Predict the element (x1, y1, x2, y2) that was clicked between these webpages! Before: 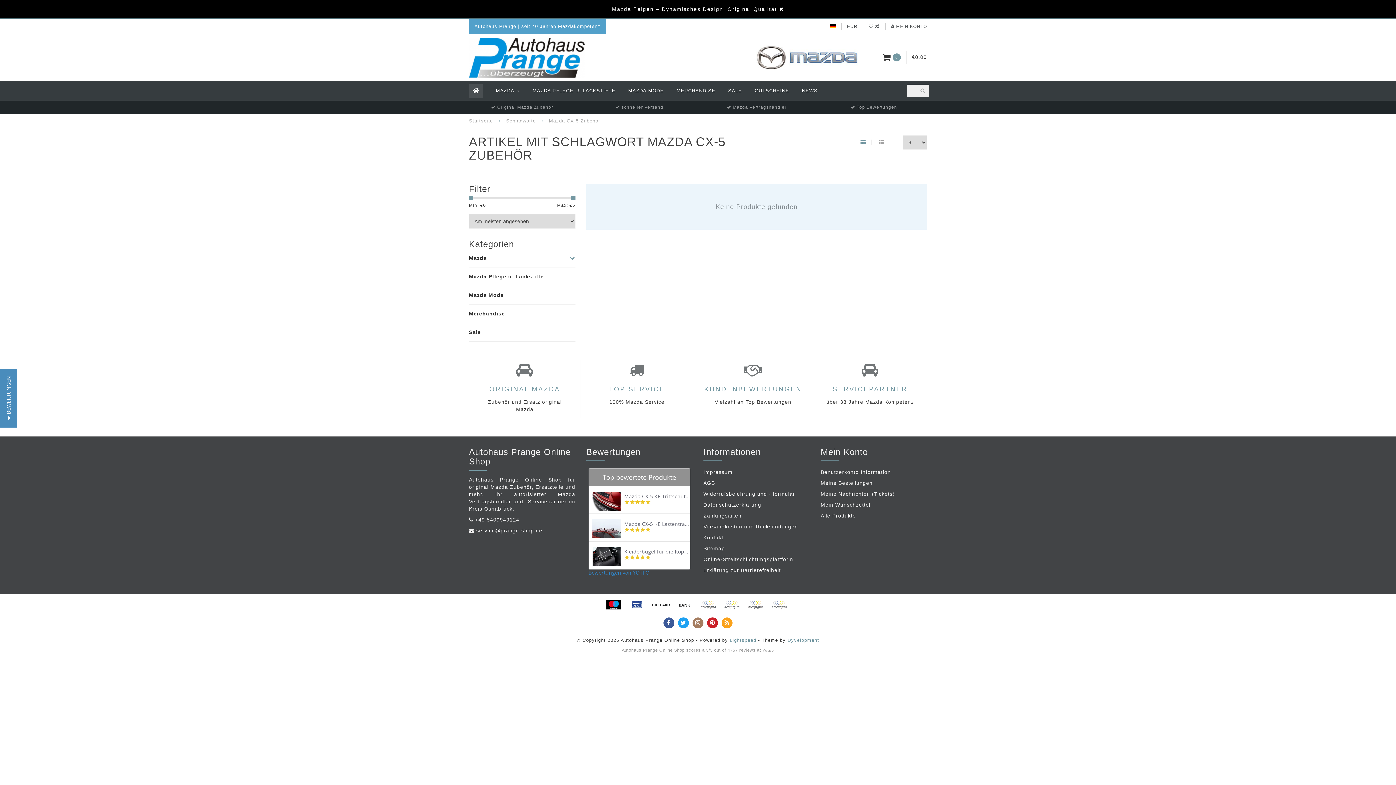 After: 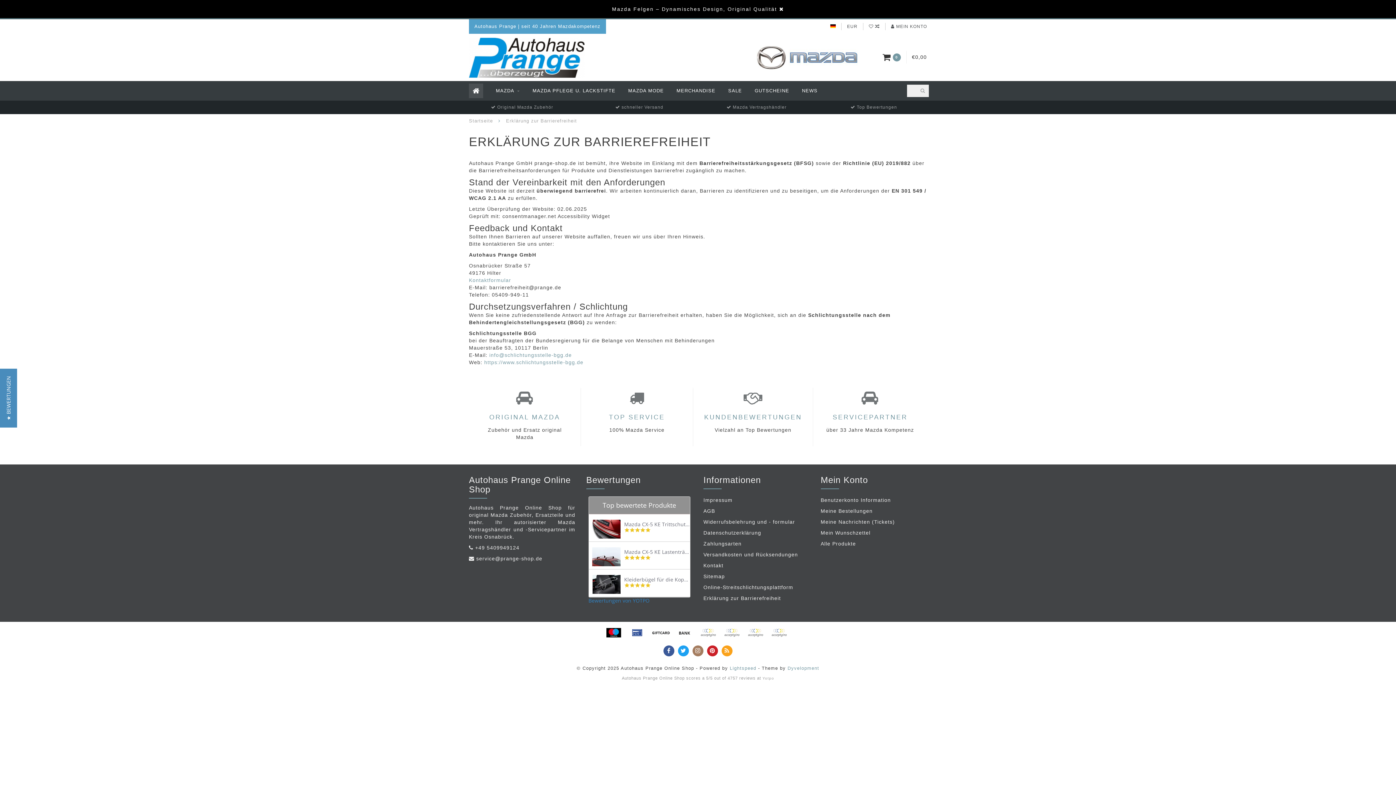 Action: label: Erklärung zur Barrierefreiheit bbox: (703, 565, 810, 576)